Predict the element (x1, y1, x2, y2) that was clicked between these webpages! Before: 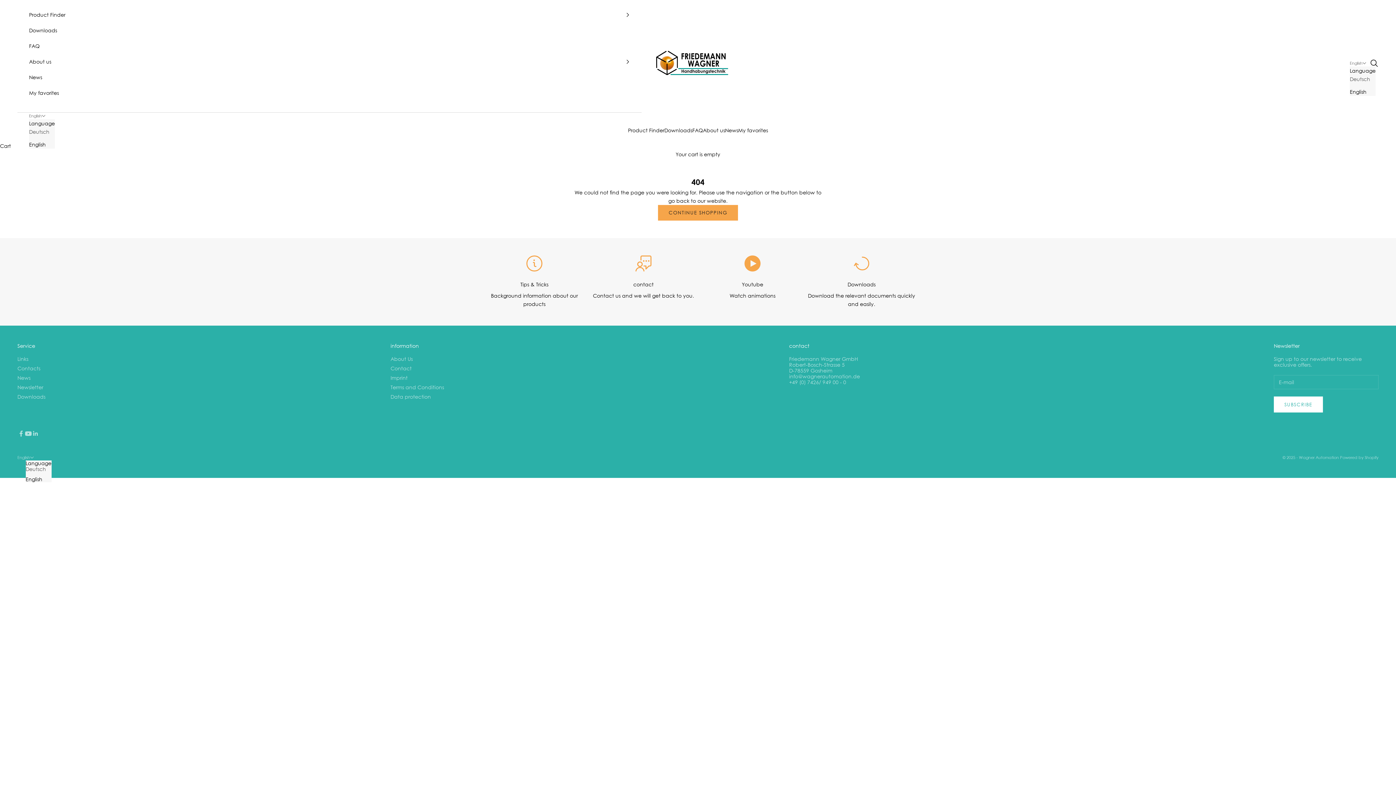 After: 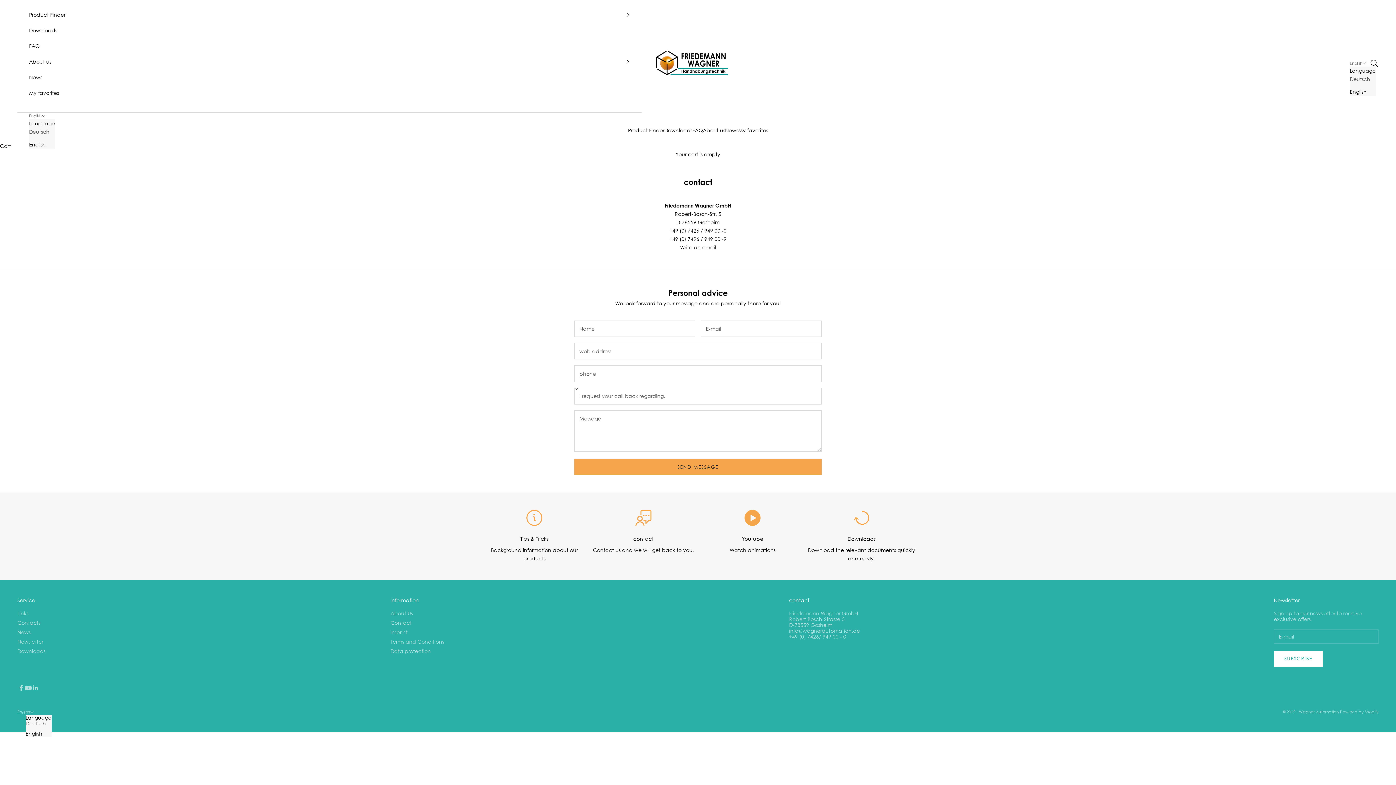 Action: bbox: (390, 365, 411, 371) label: Contact